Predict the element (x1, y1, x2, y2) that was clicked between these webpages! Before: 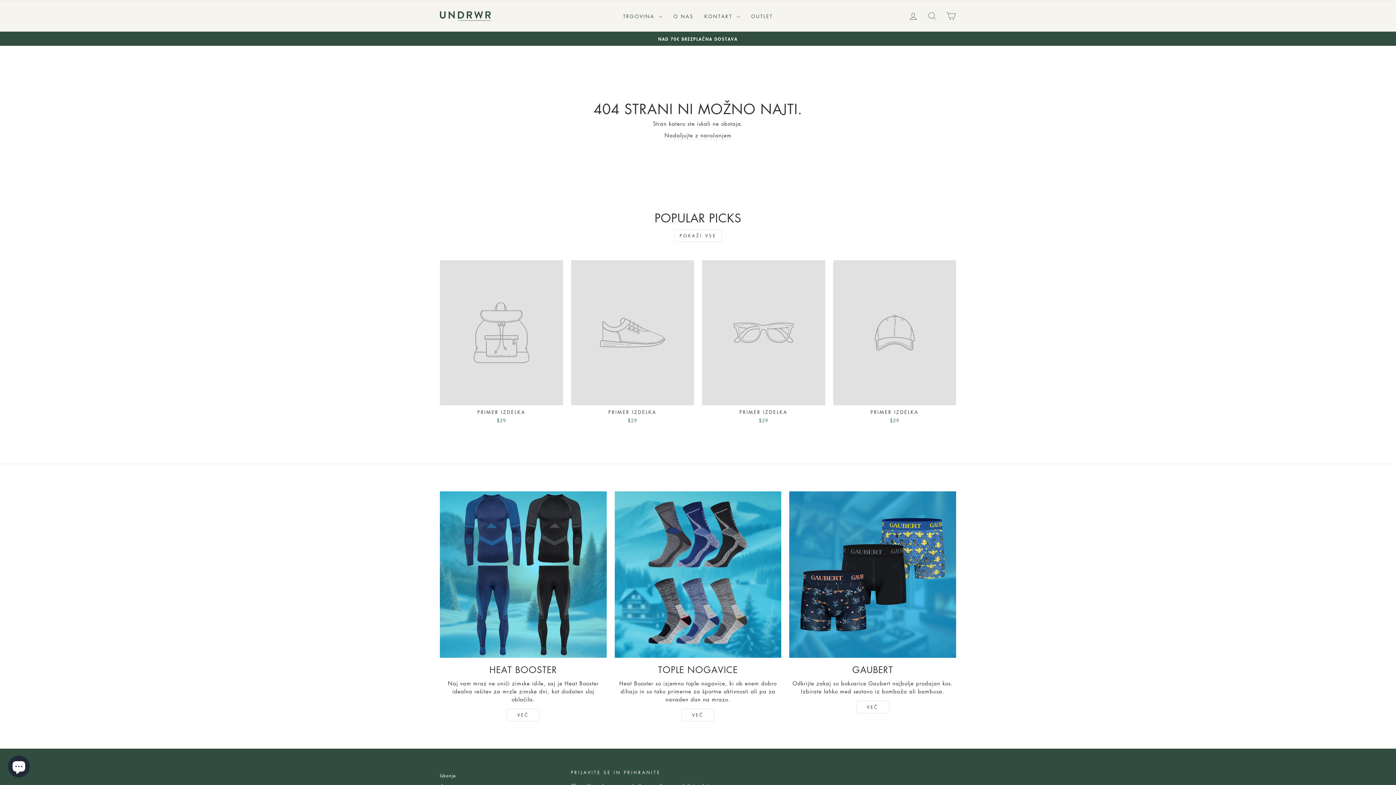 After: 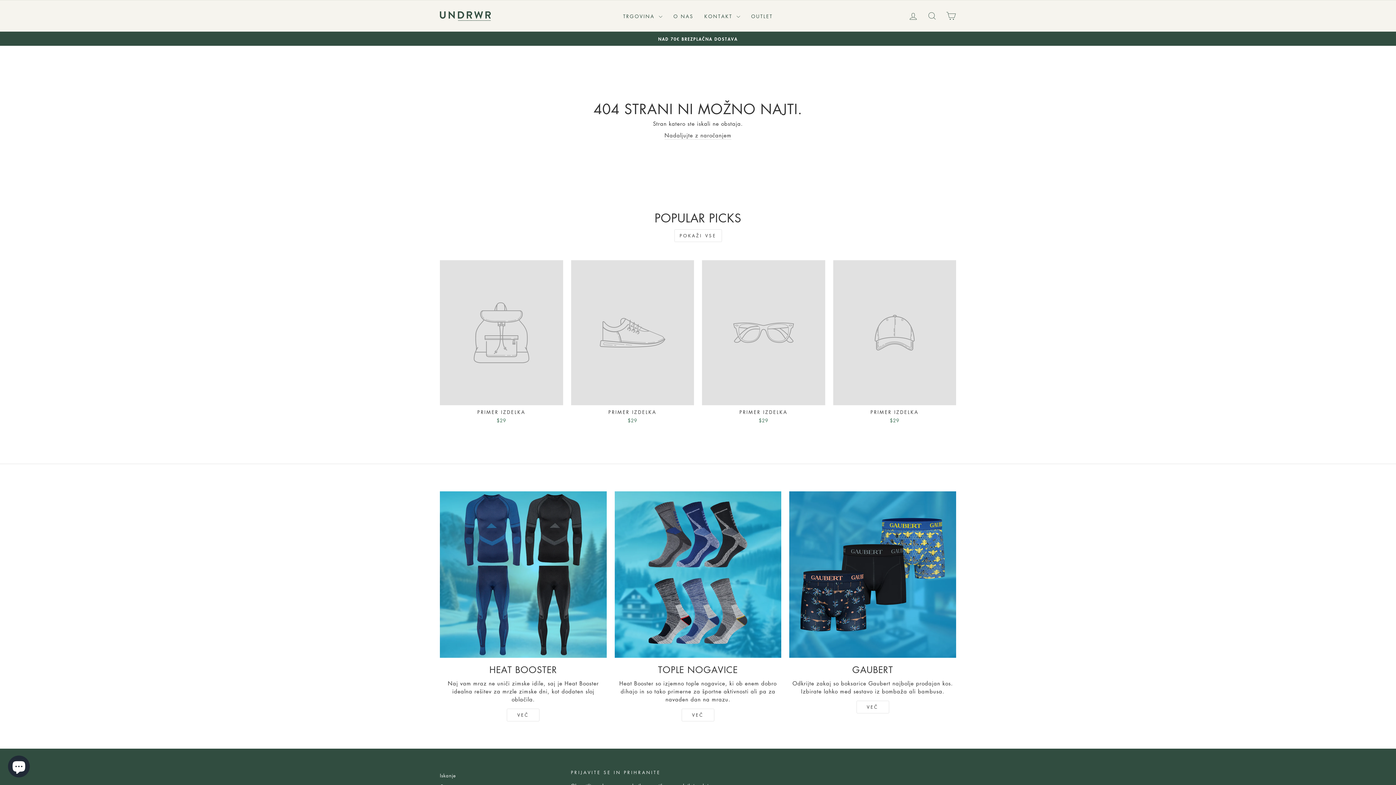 Action: label: PRIMER IZDELKA
$29 bbox: (440, 260, 563, 425)